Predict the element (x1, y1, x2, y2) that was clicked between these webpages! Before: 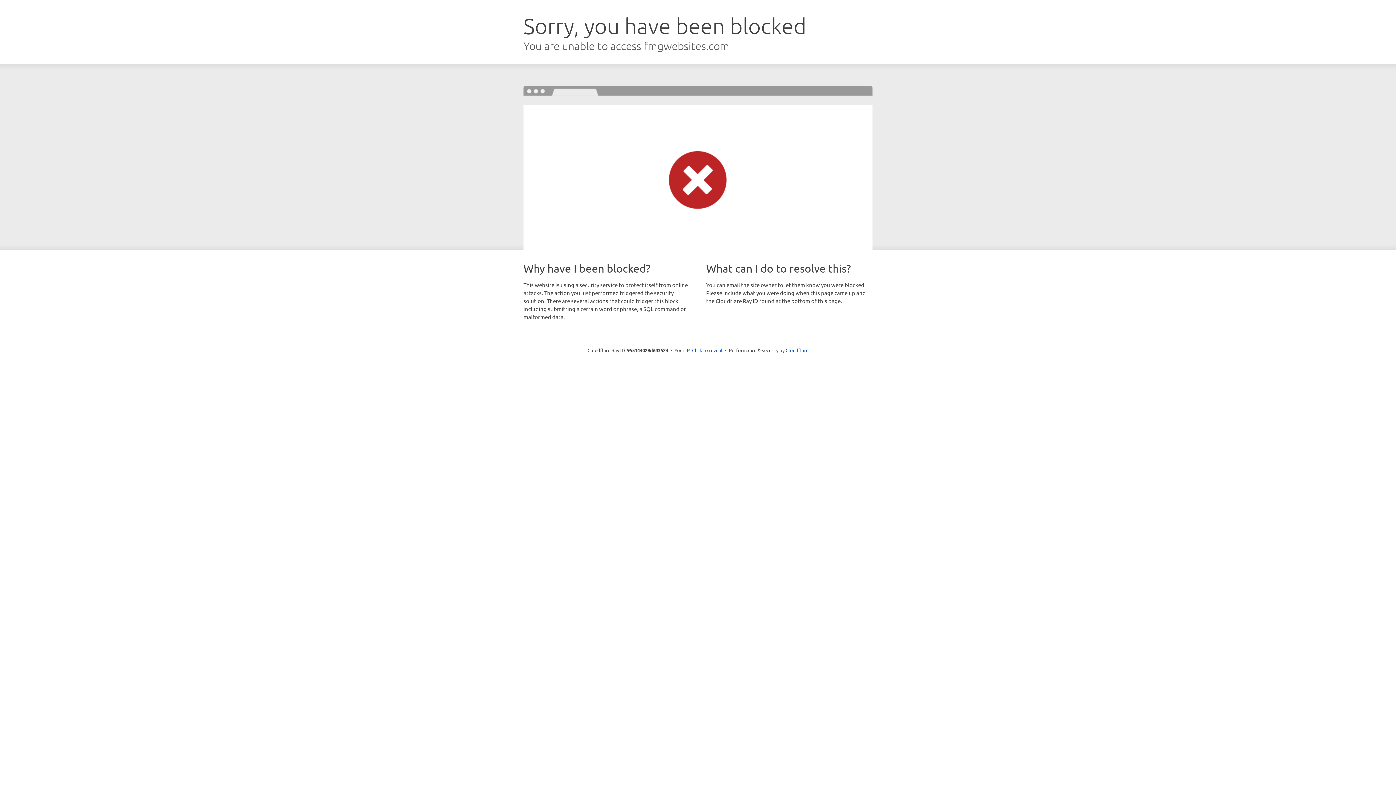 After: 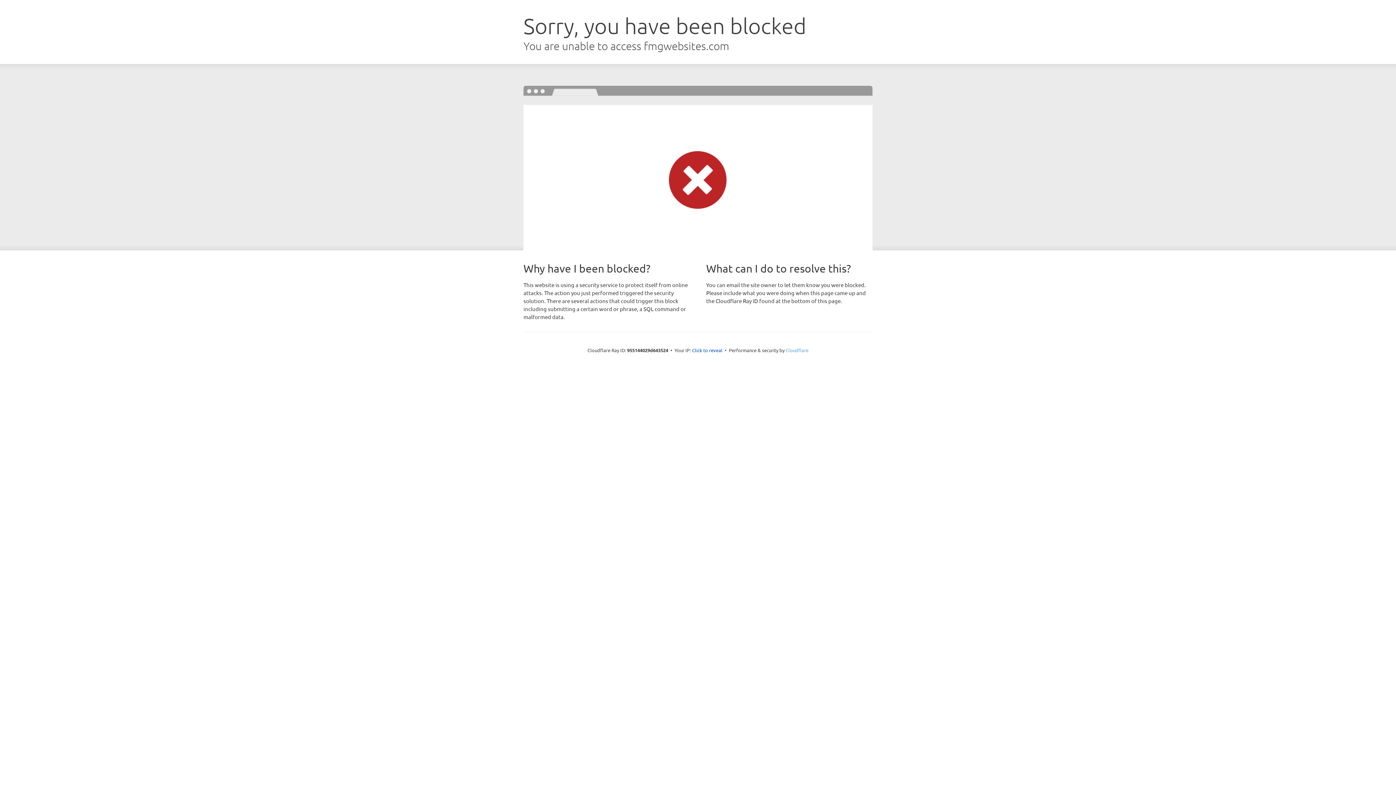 Action: label: Cloudflare bbox: (785, 347, 808, 353)